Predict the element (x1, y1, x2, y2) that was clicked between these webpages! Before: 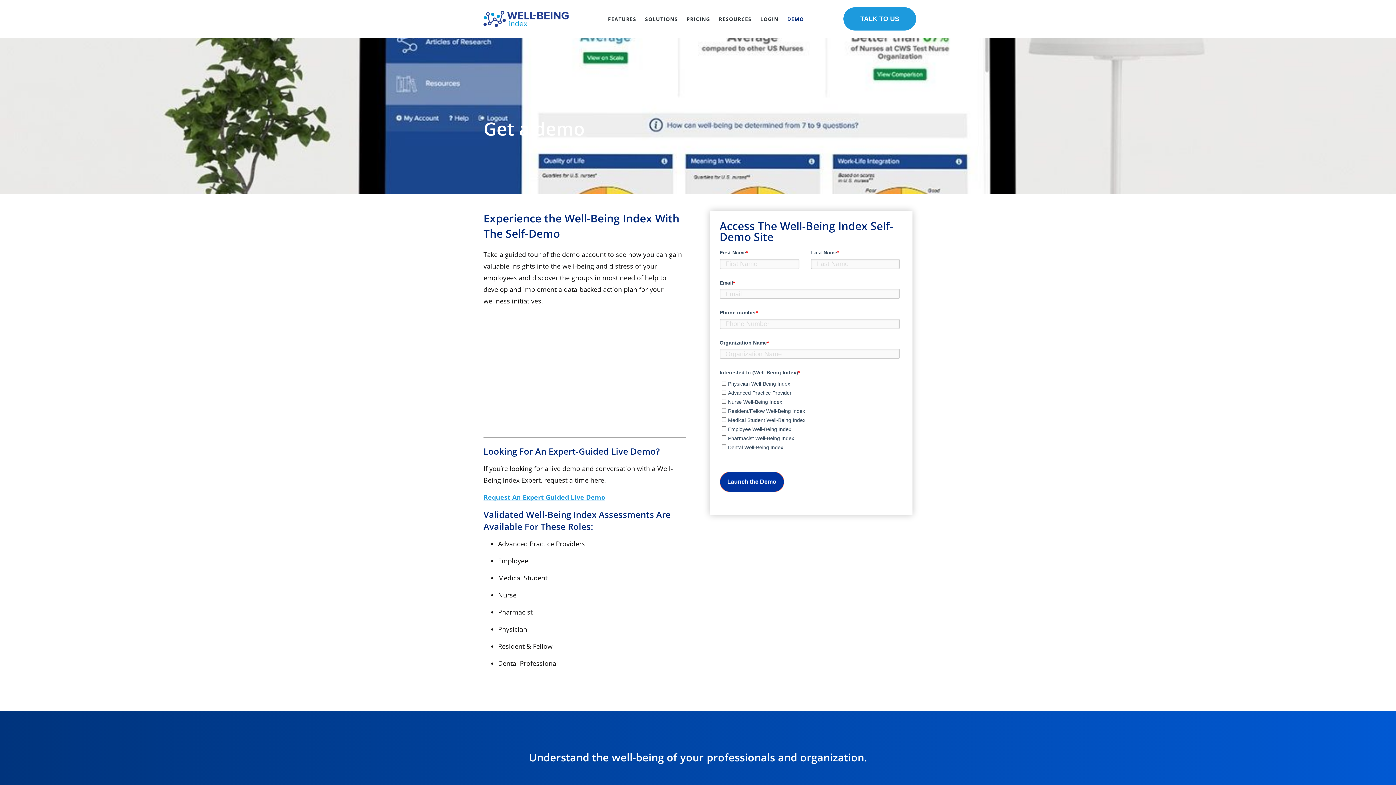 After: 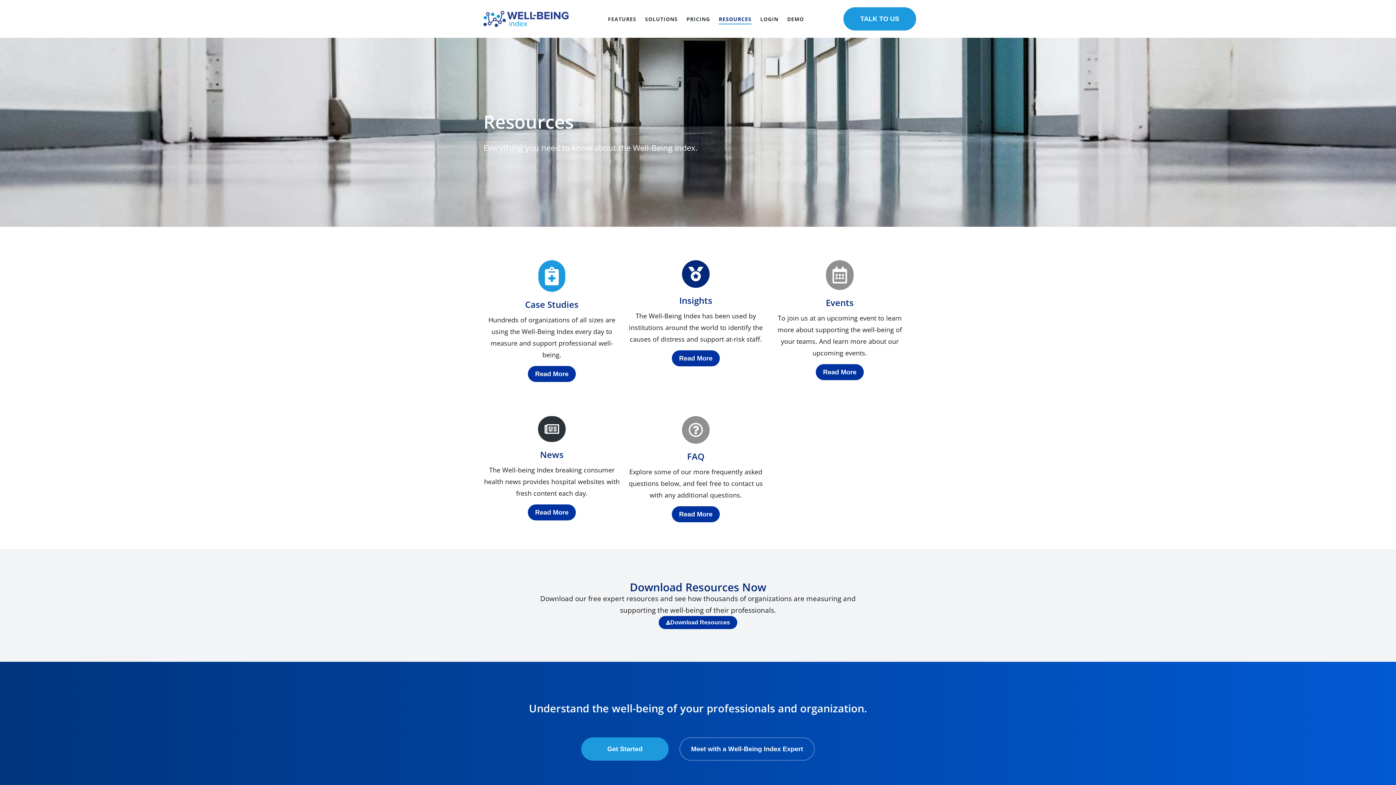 Action: bbox: (719, 13, 751, 24) label: RESOURCES